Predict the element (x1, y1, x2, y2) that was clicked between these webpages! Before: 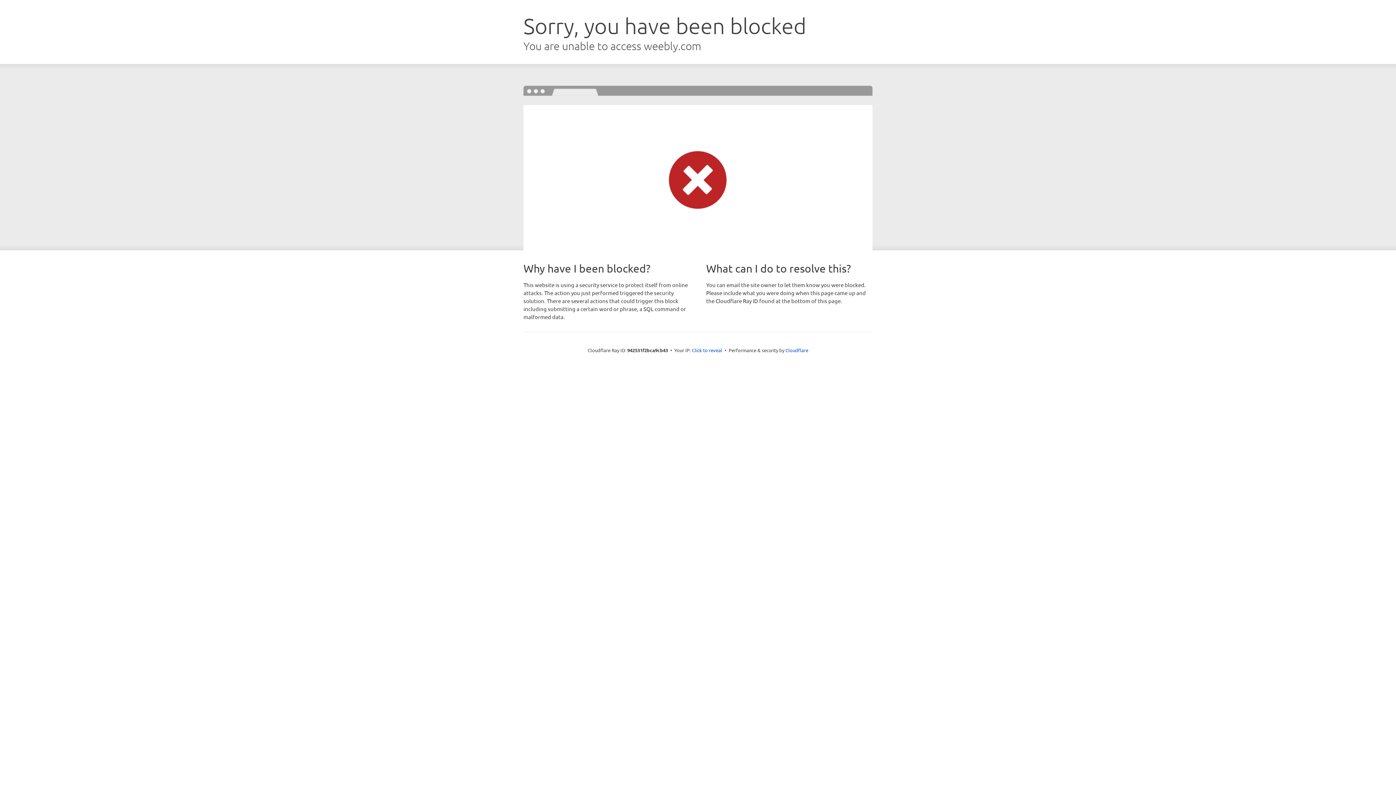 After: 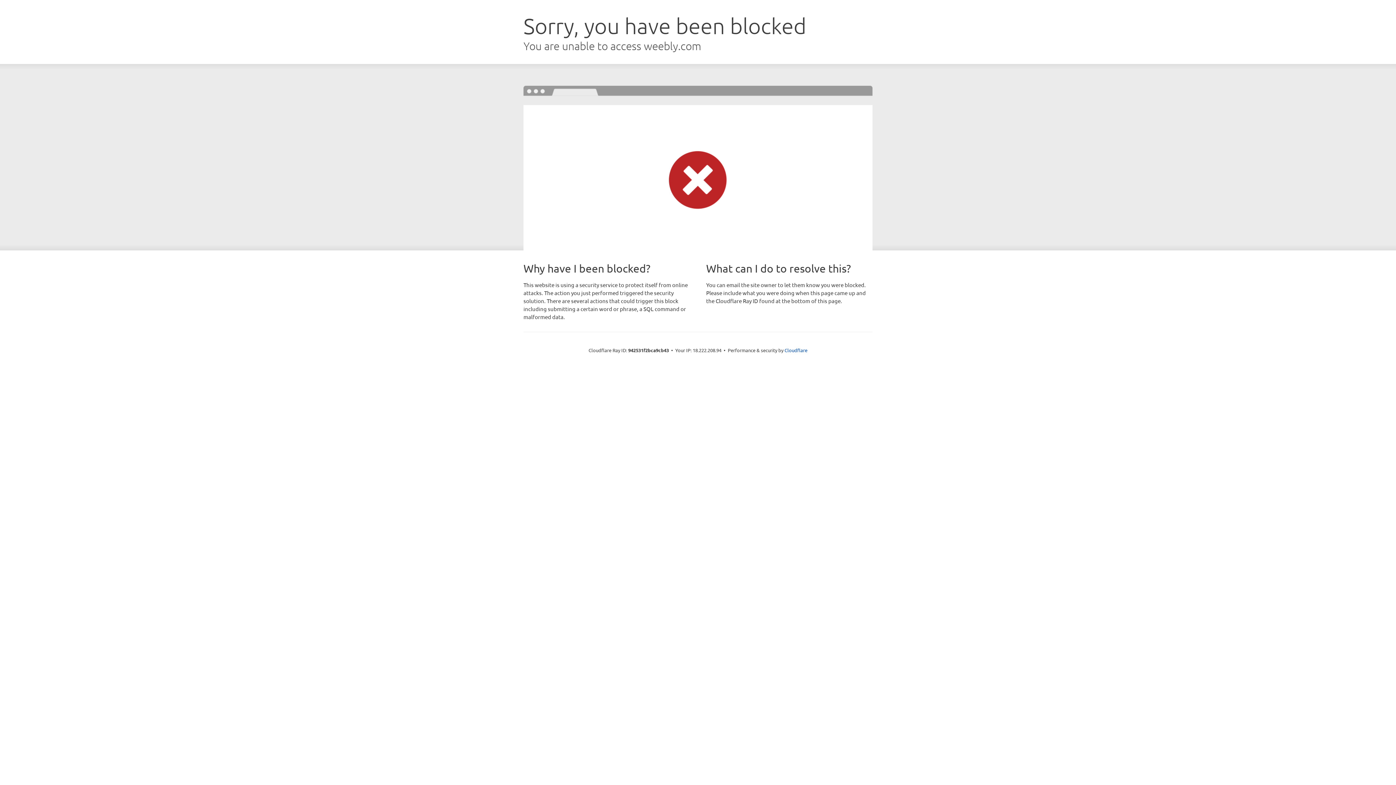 Action: bbox: (692, 346, 722, 353) label: Click to reveal